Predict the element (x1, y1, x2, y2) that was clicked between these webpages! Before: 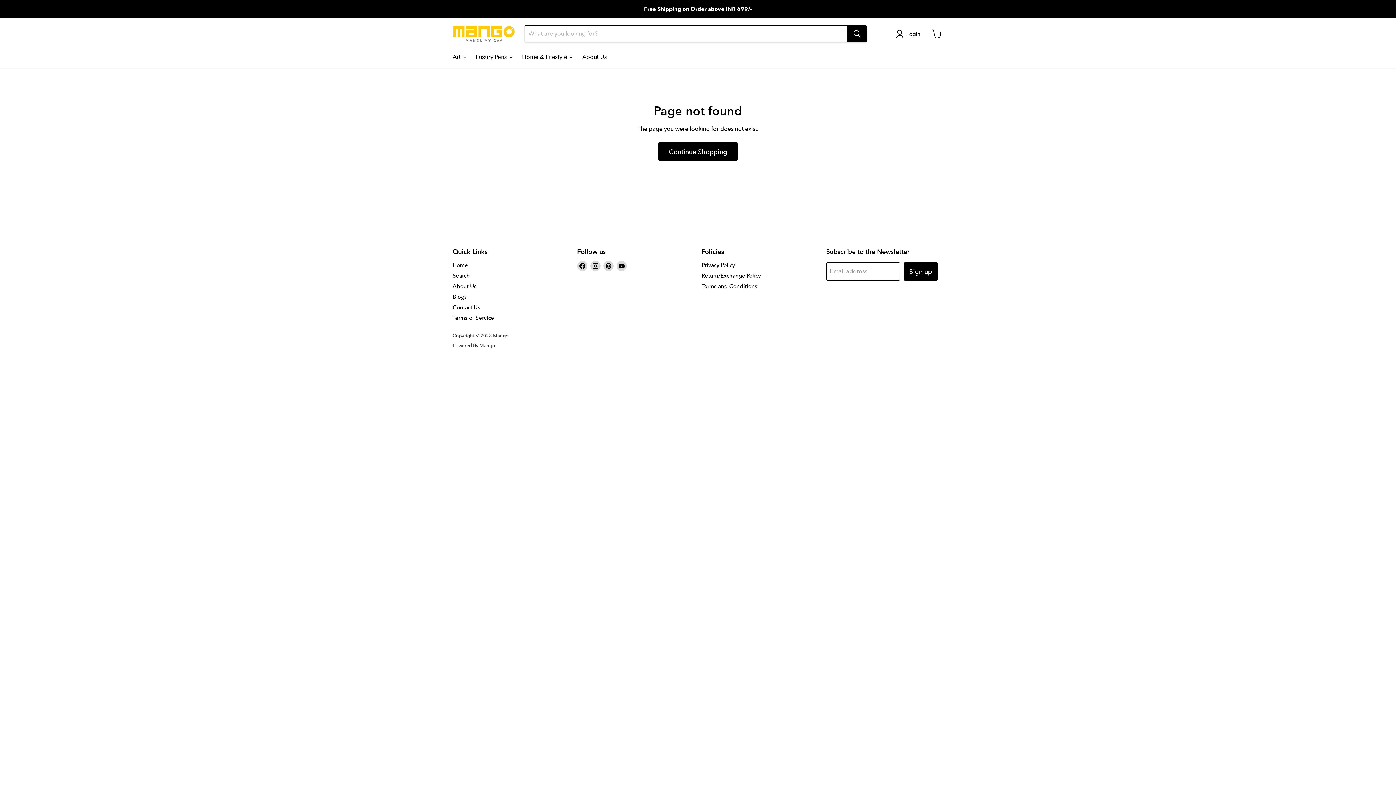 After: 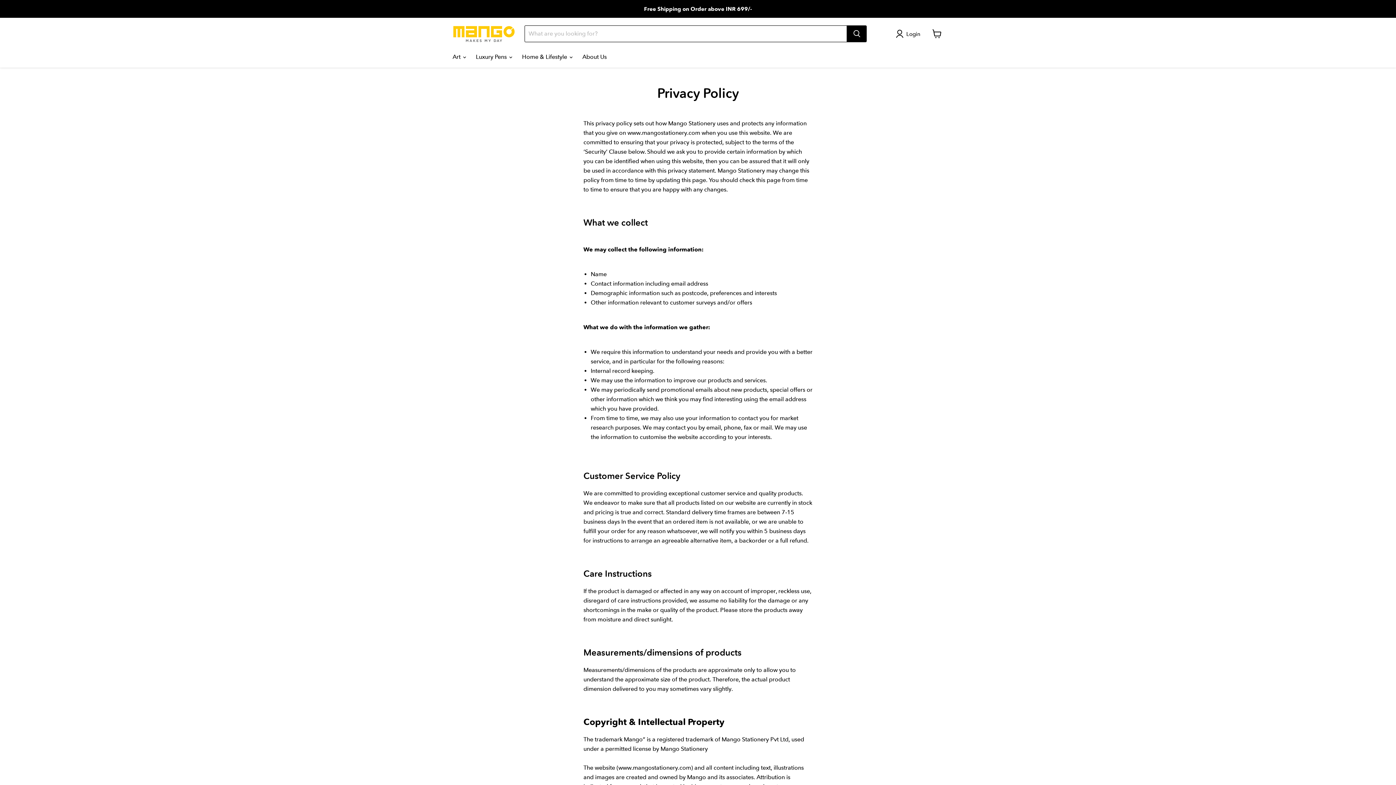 Action: bbox: (701, 261, 735, 268) label: Privacy Policy